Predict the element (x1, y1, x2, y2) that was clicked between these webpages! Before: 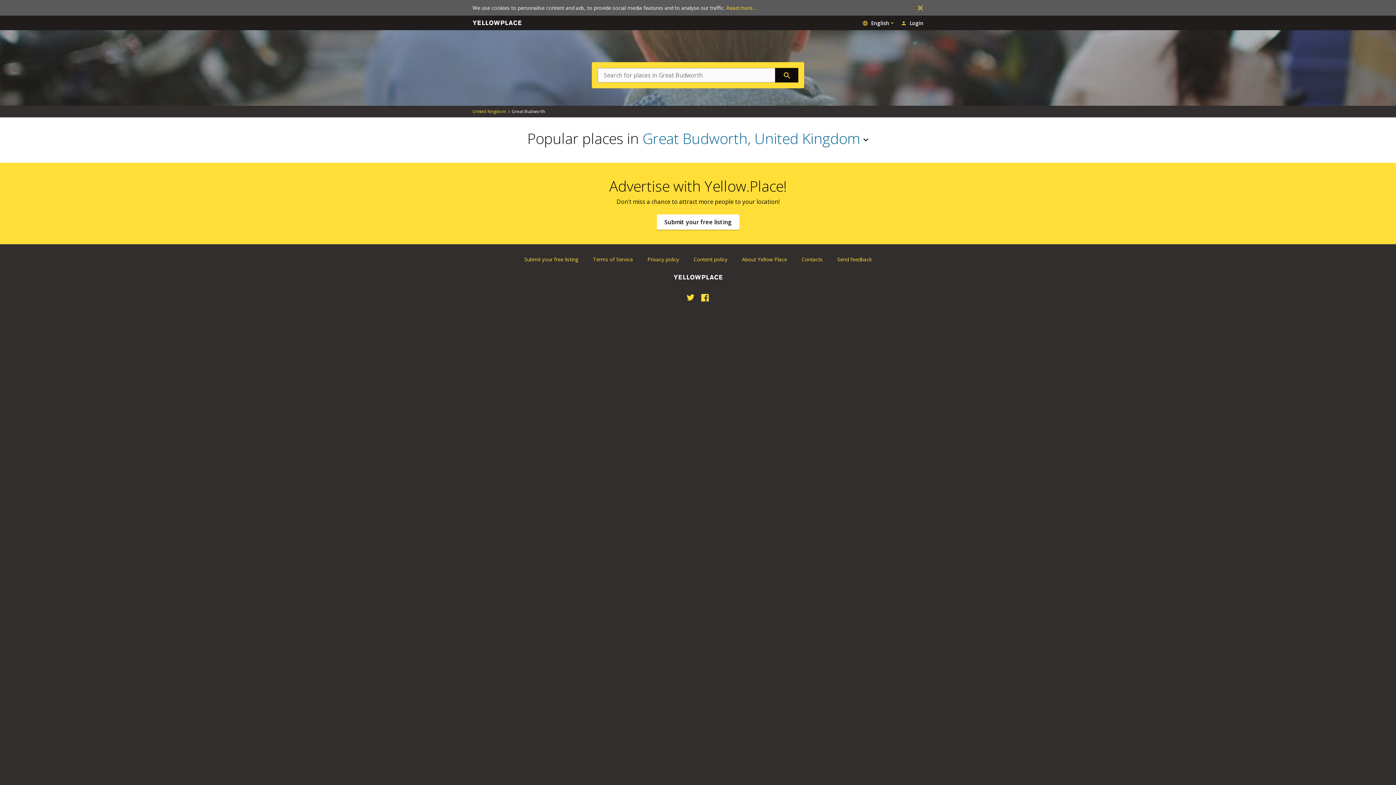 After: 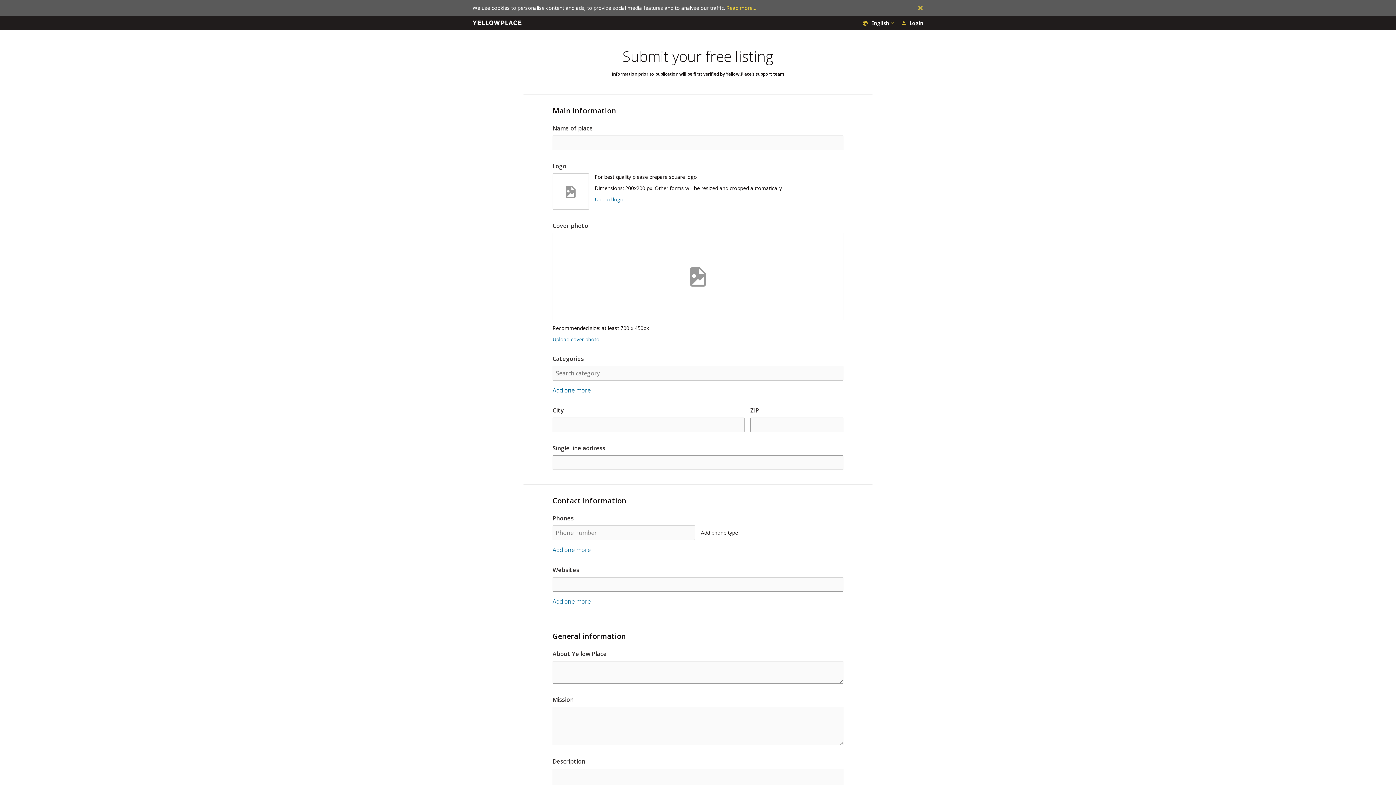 Action: label: Submit your free listing bbox: (656, 214, 739, 229)